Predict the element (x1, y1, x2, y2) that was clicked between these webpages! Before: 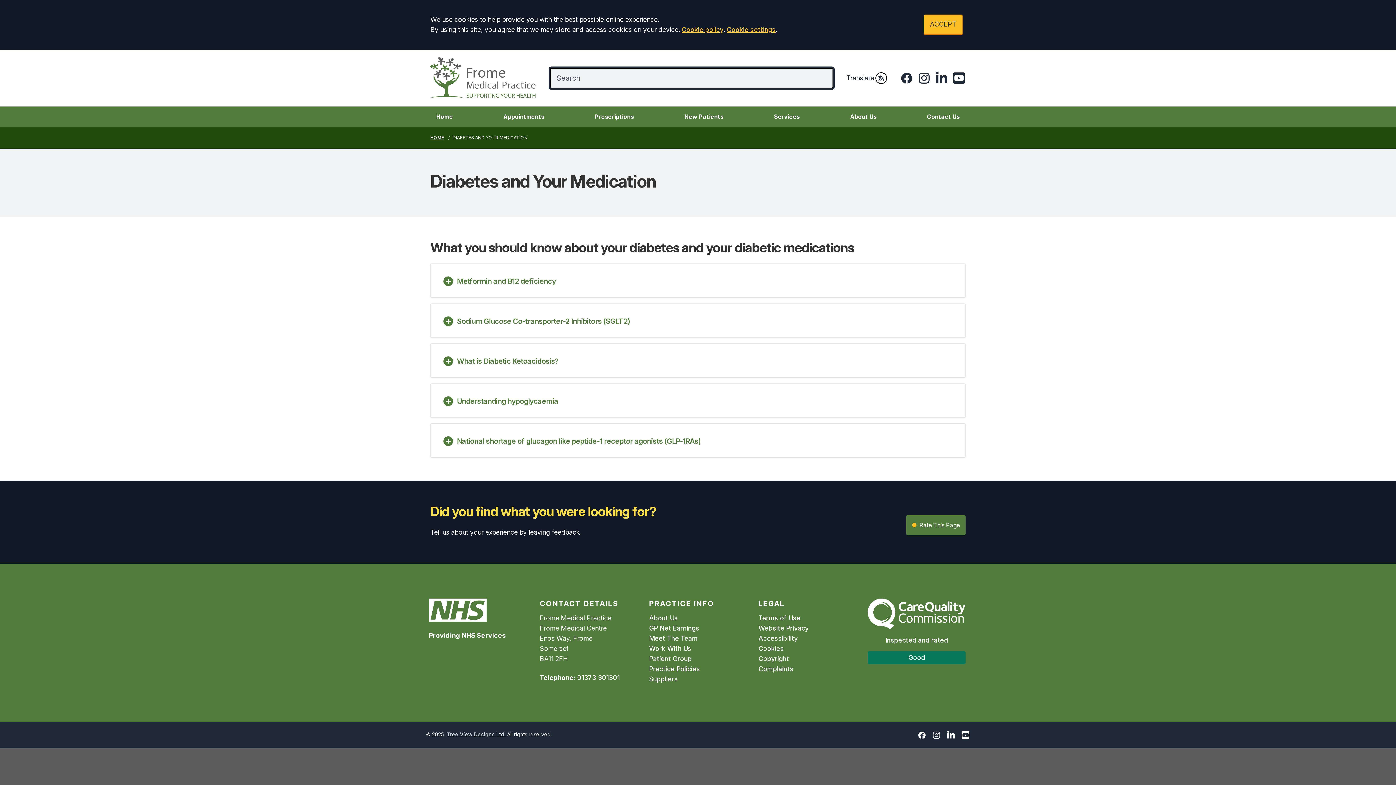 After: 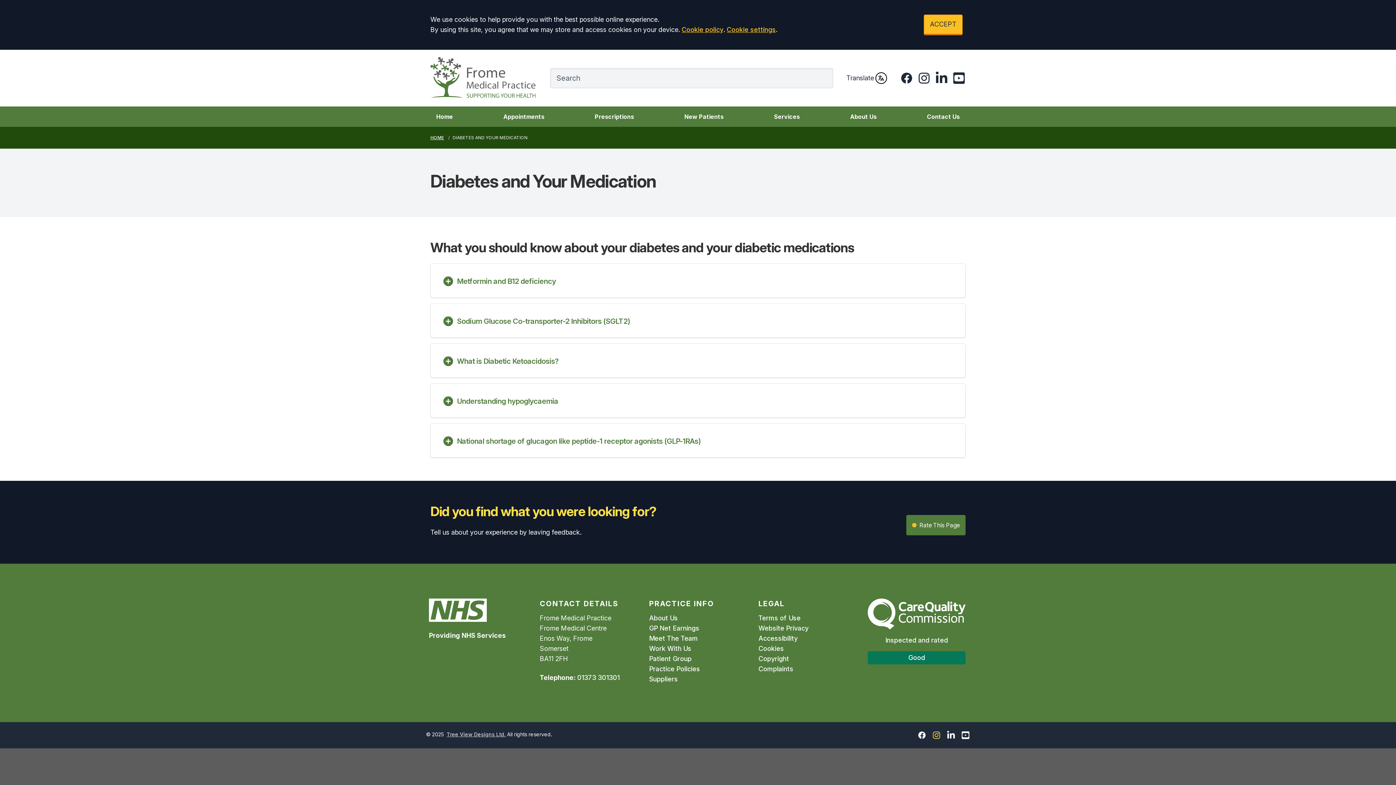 Action: bbox: (932, 731, 941, 740) label: Instagram